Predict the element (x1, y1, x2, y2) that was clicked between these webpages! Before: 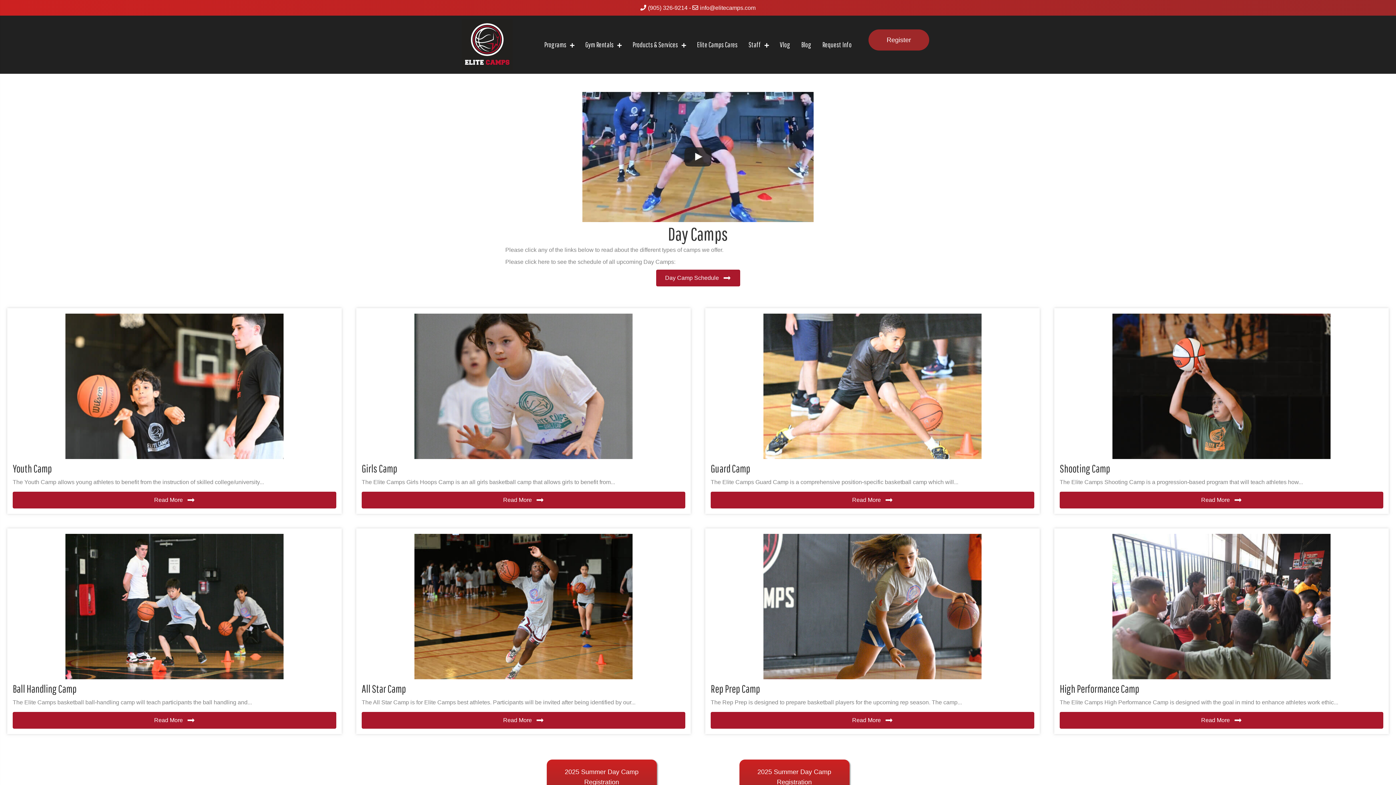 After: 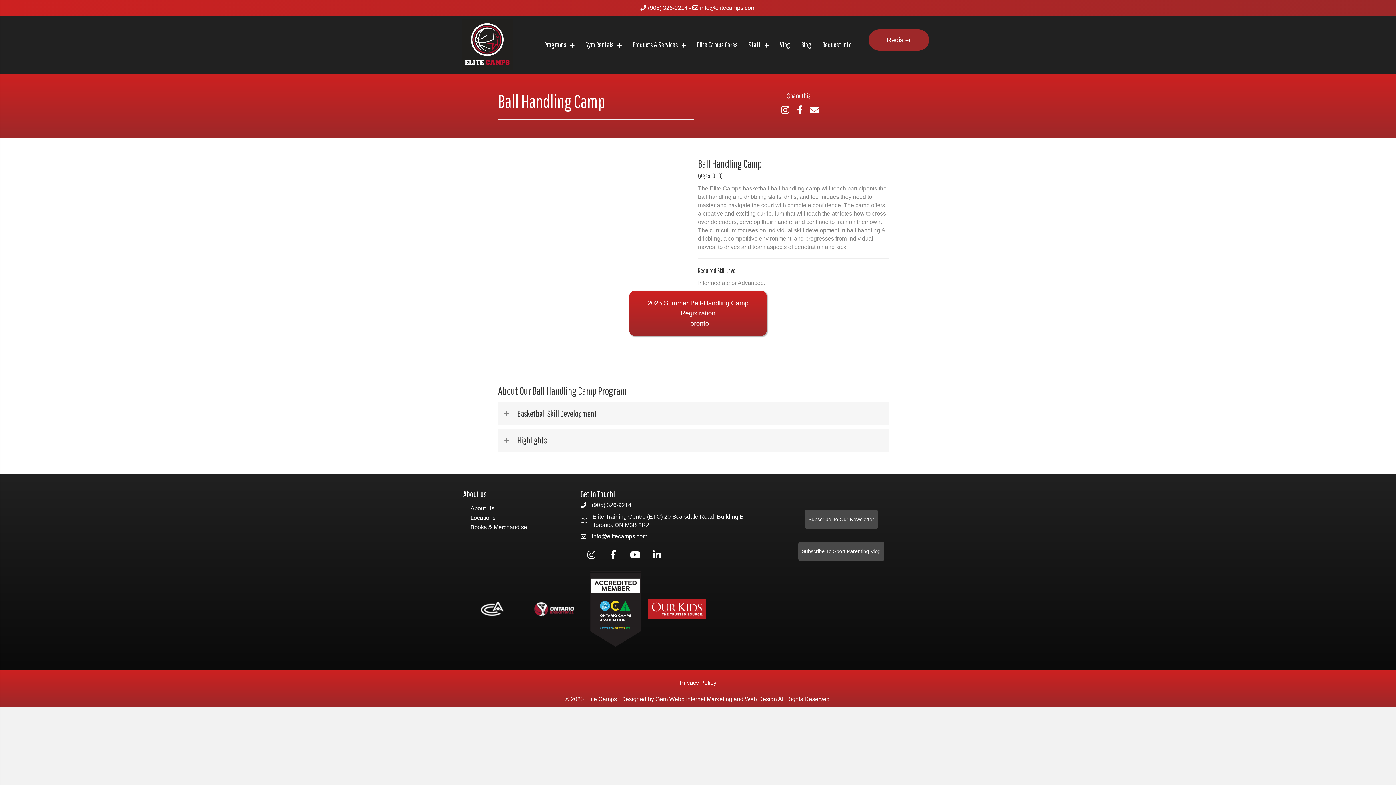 Action: bbox: (12, 712, 336, 729) label: Read More 